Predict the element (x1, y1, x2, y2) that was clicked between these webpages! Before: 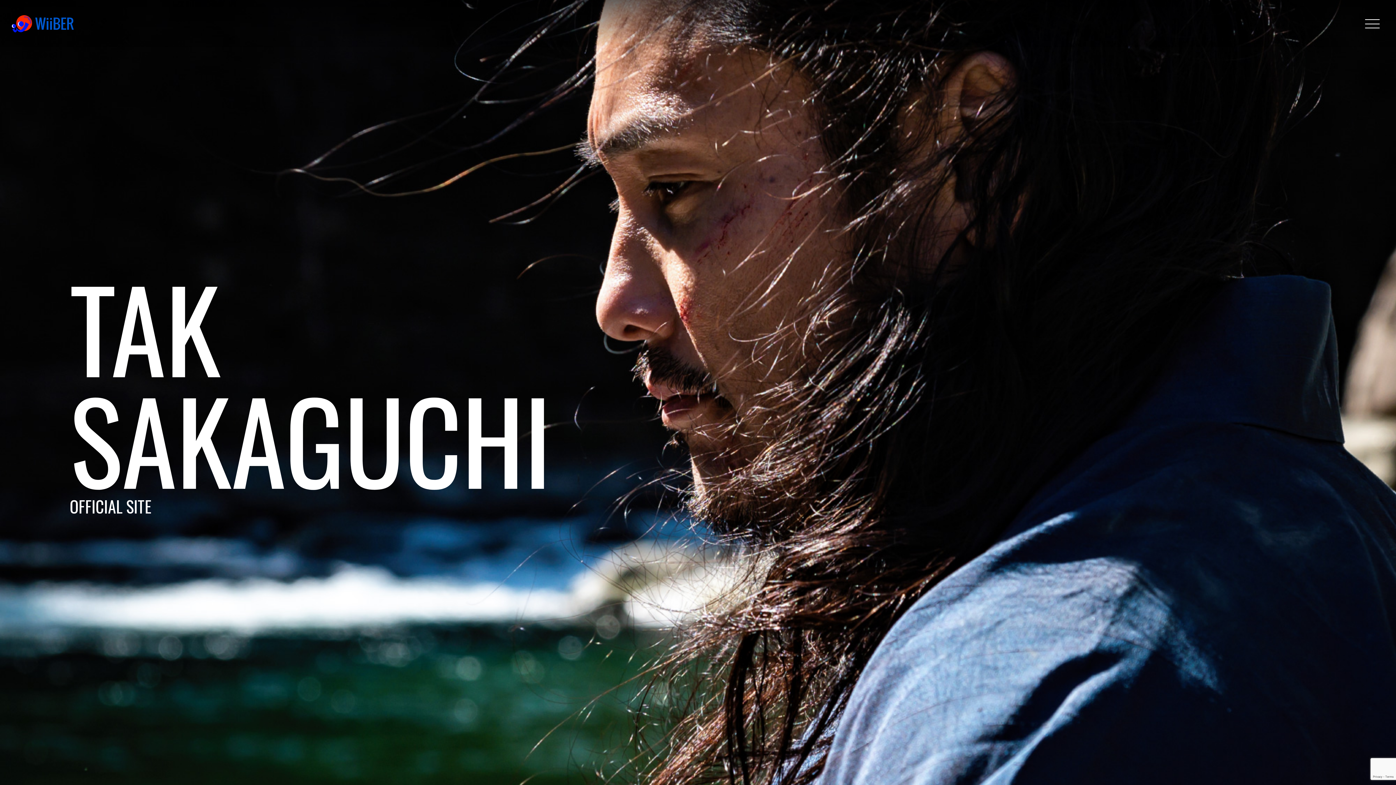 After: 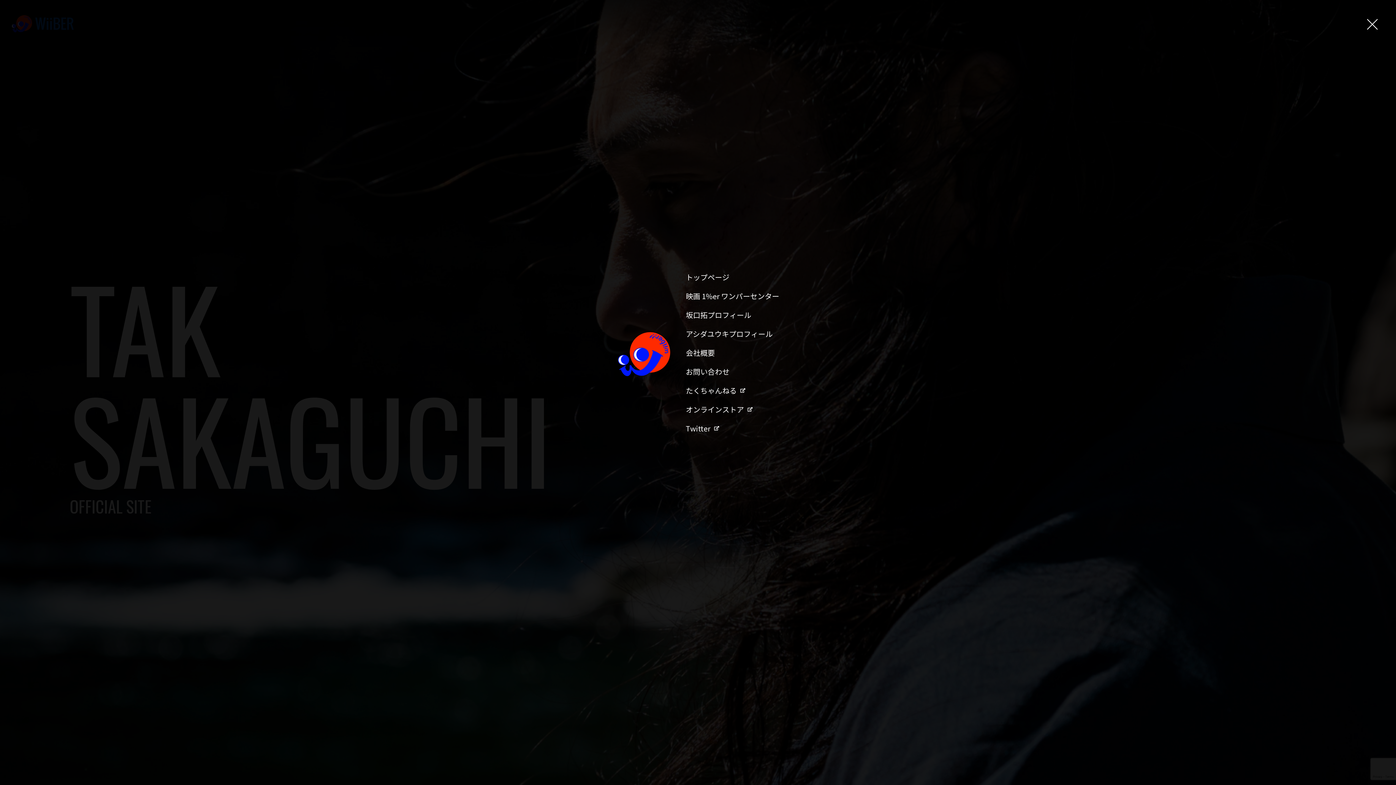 Action: bbox: (1360, 10, 1385, 36)